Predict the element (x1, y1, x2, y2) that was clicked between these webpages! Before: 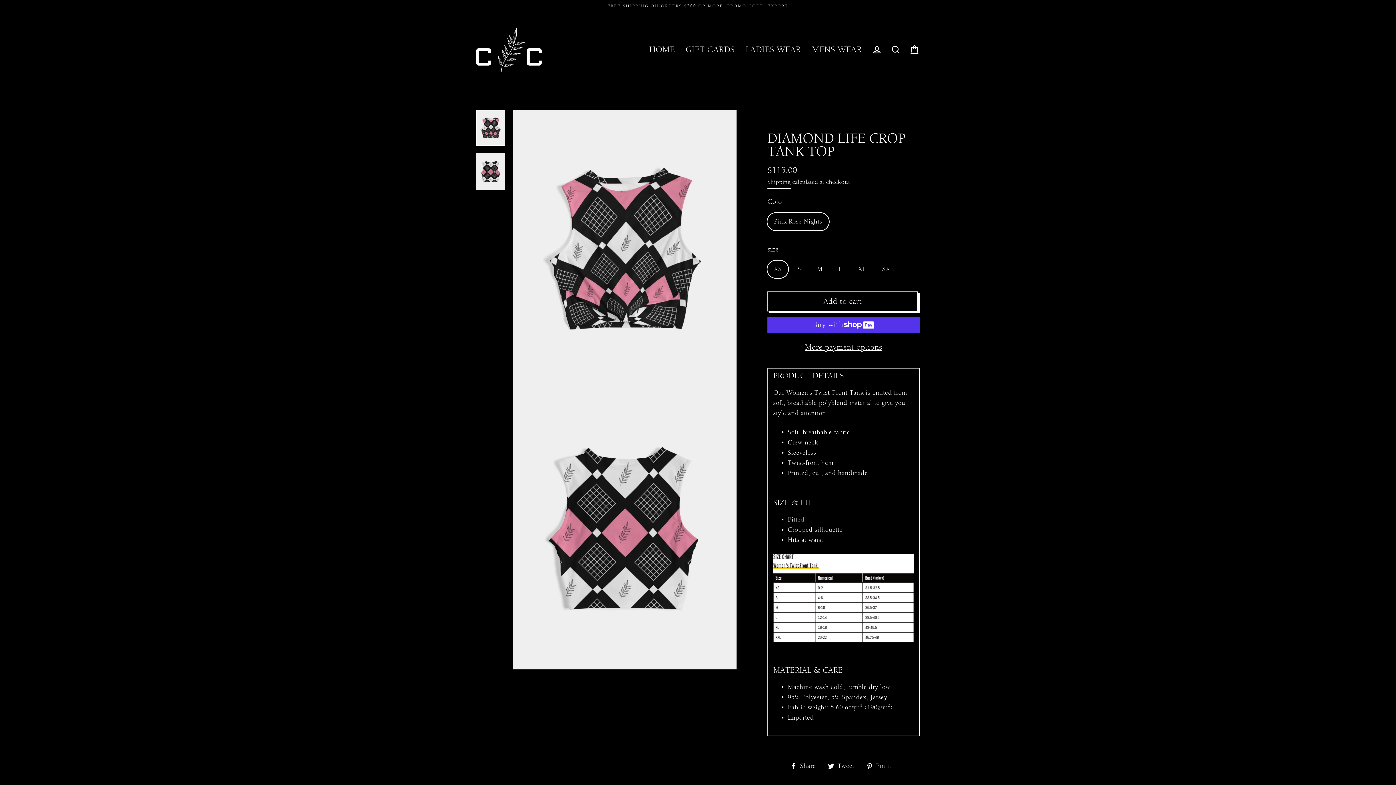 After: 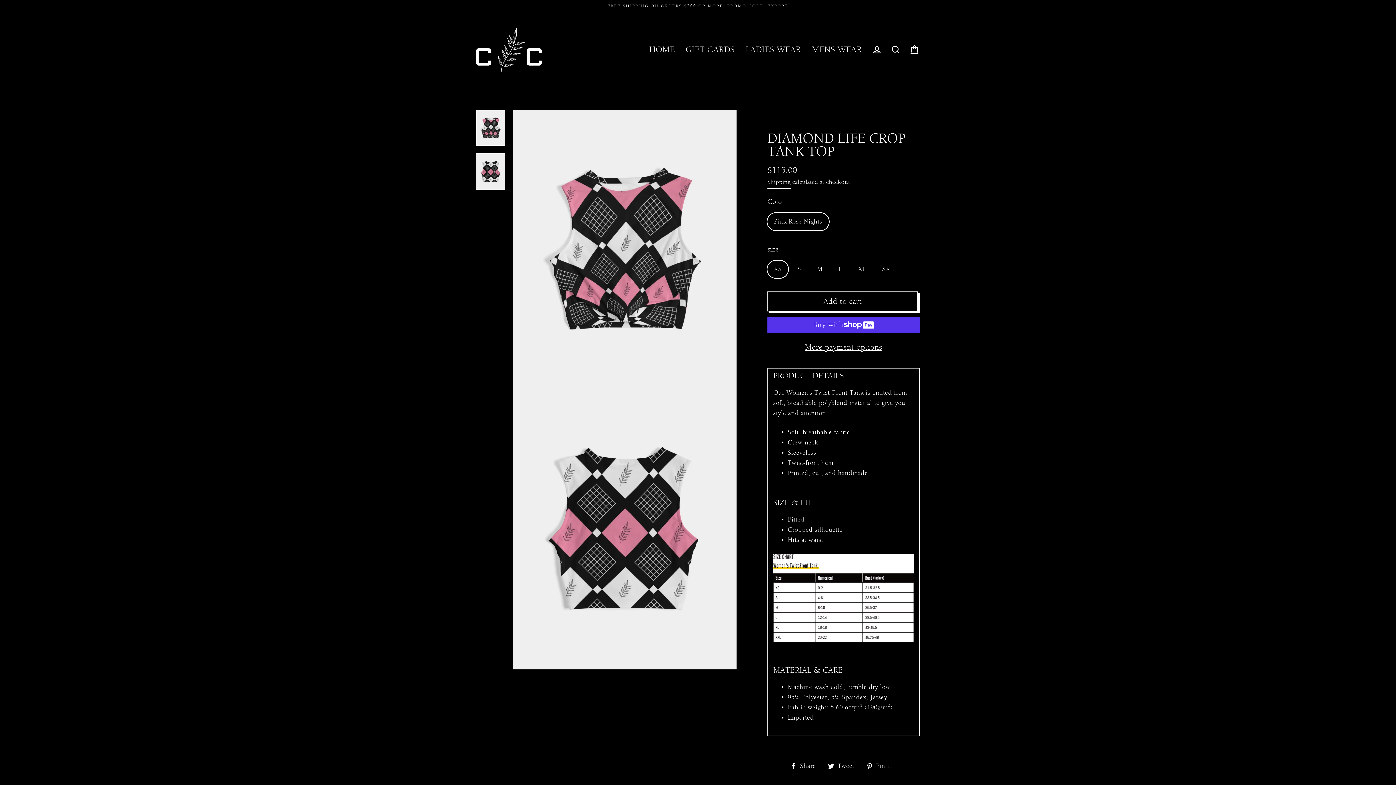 Action: bbox: (767, 291, 918, 311) label: Add to cart